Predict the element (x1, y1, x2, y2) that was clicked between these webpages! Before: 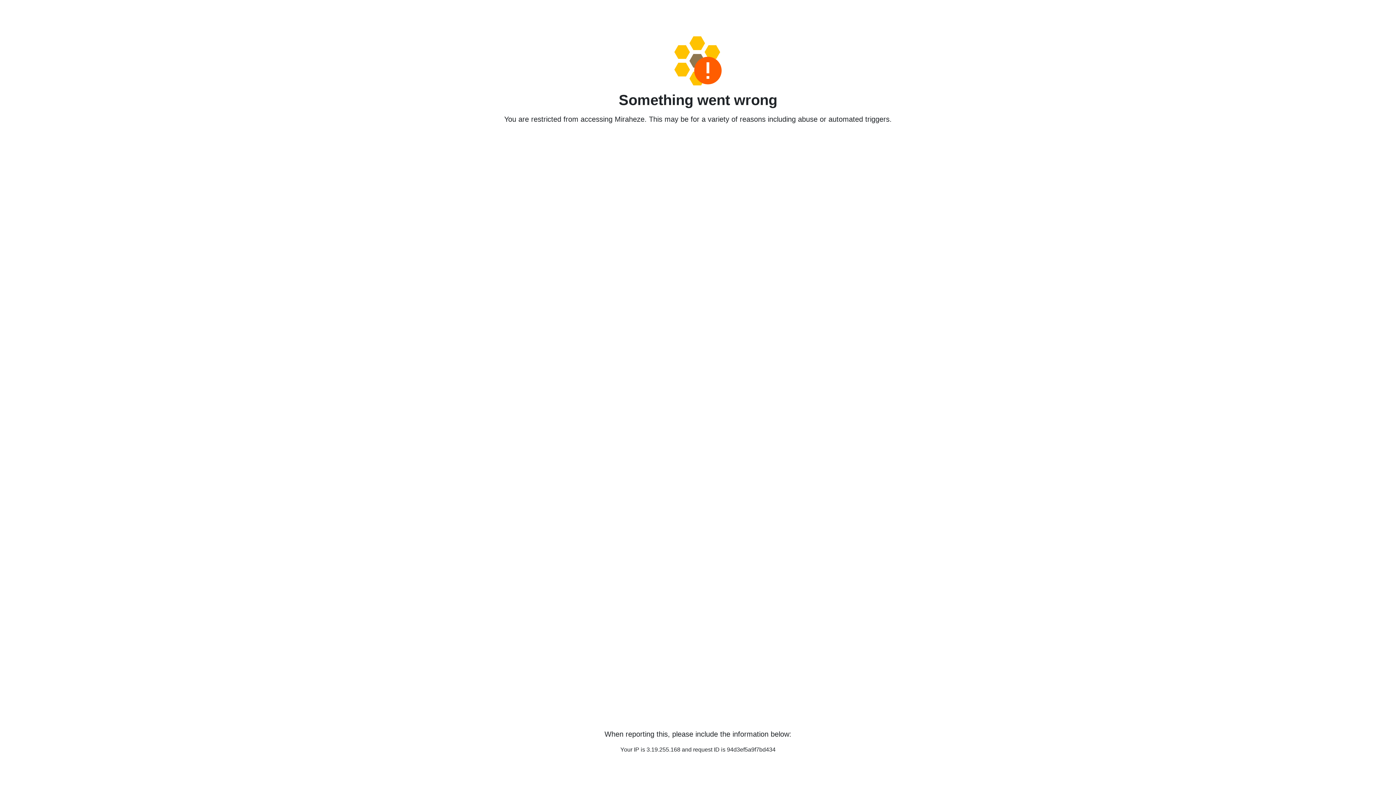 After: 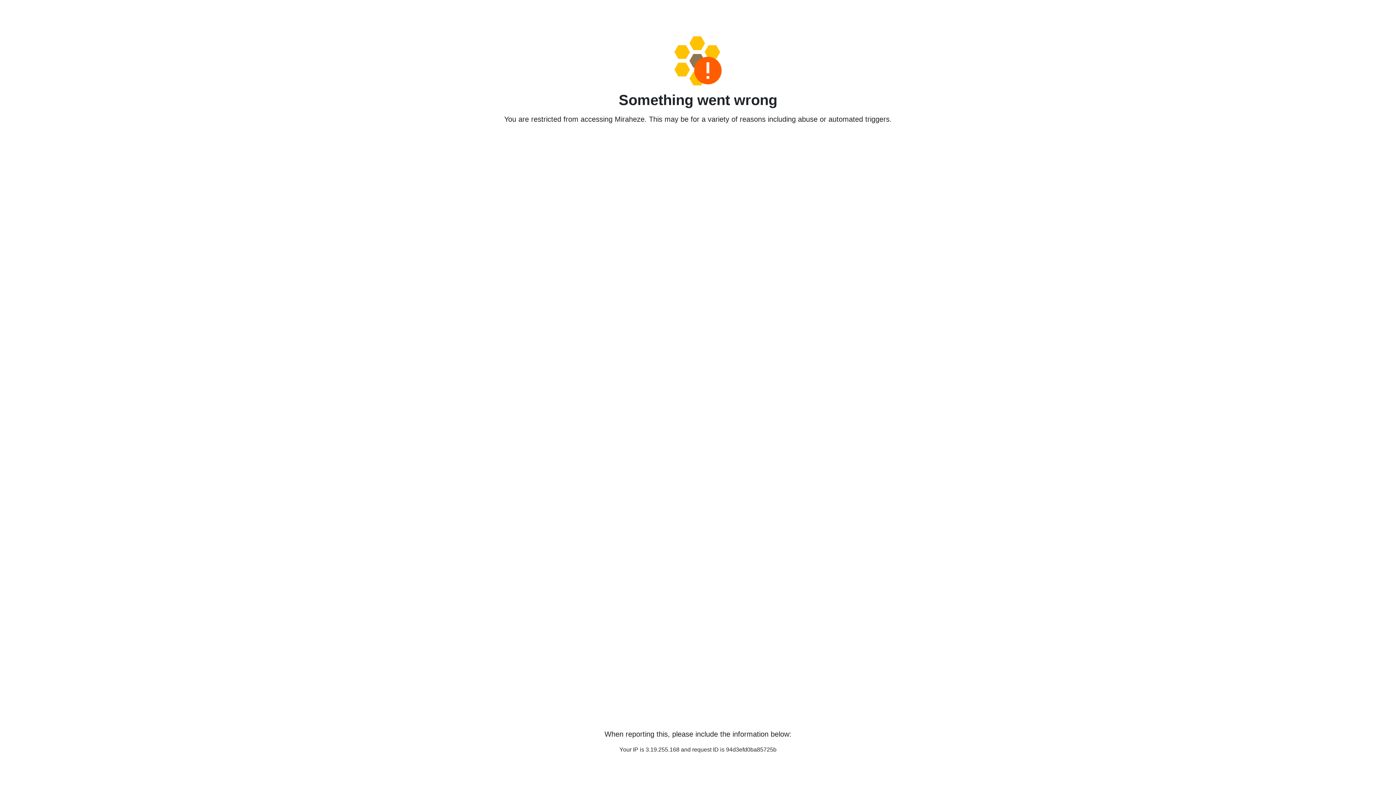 Action: bbox: (458, 36, 938, 85)